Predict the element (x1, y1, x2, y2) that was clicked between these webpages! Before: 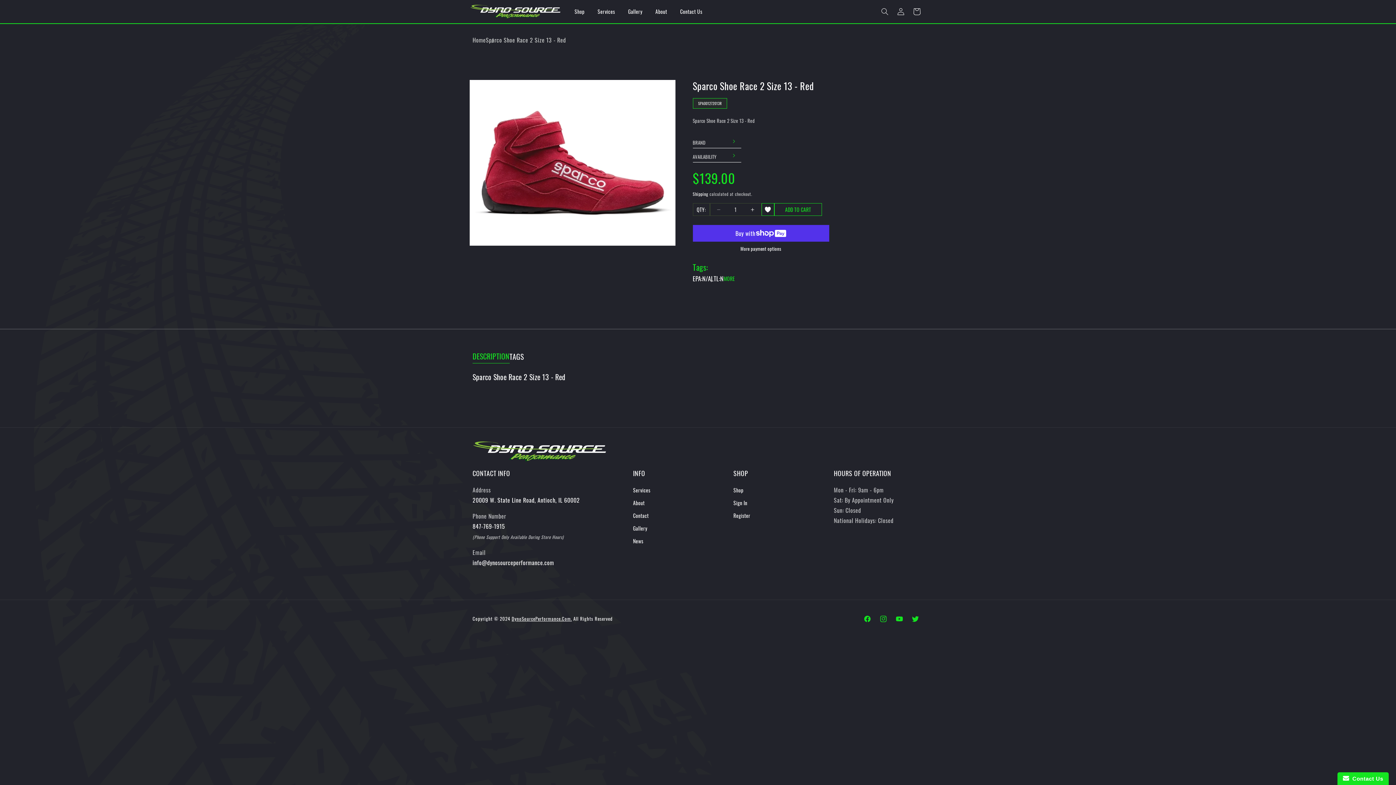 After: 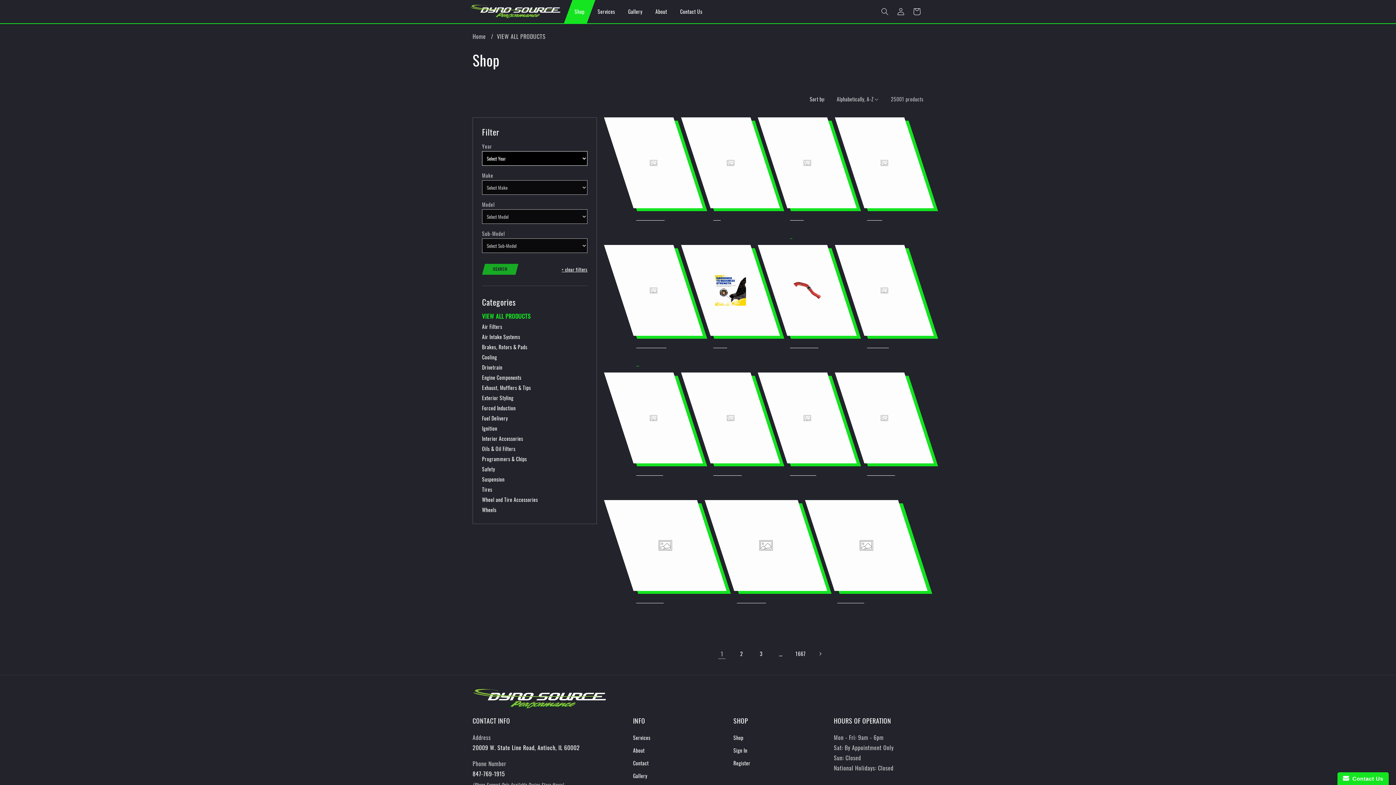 Action: label: Shop bbox: (568, 0, 591, 23)